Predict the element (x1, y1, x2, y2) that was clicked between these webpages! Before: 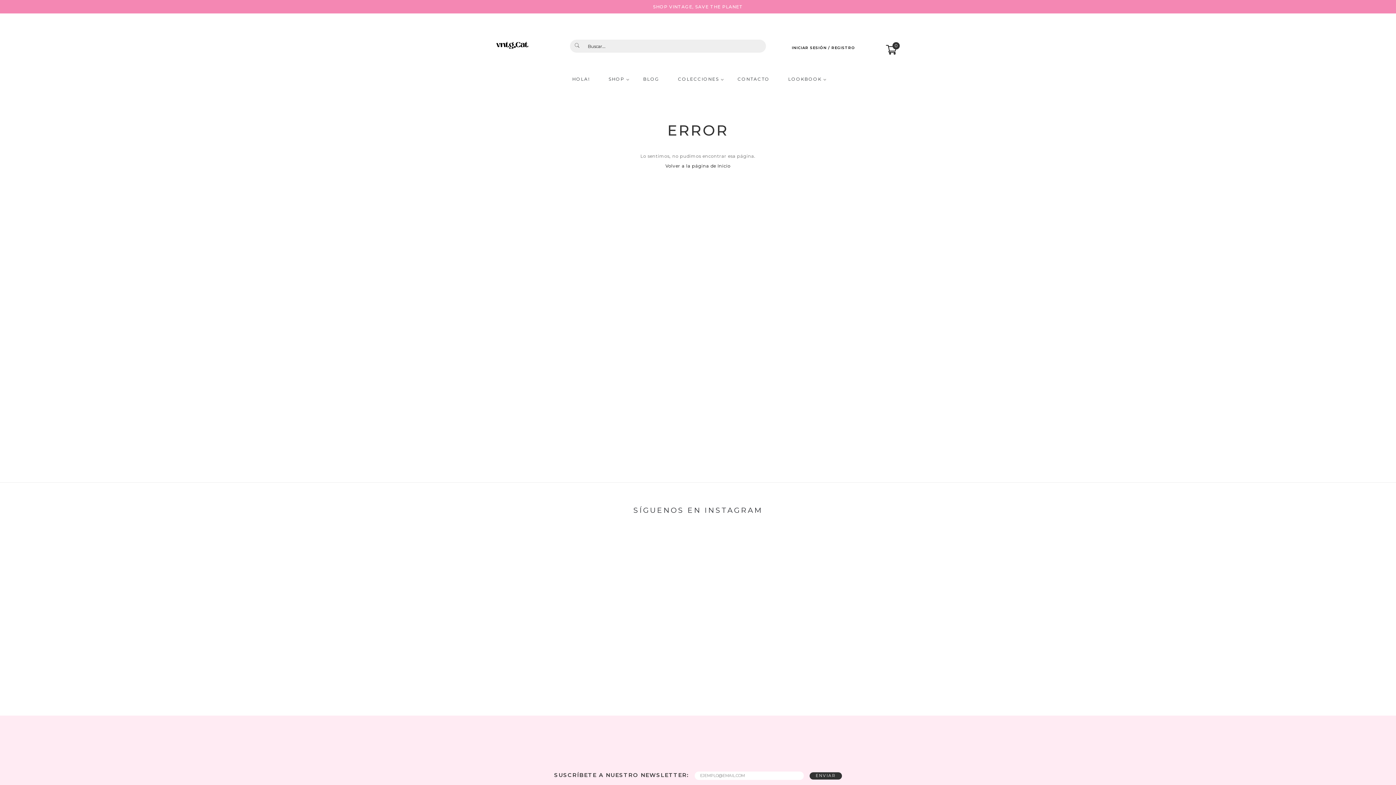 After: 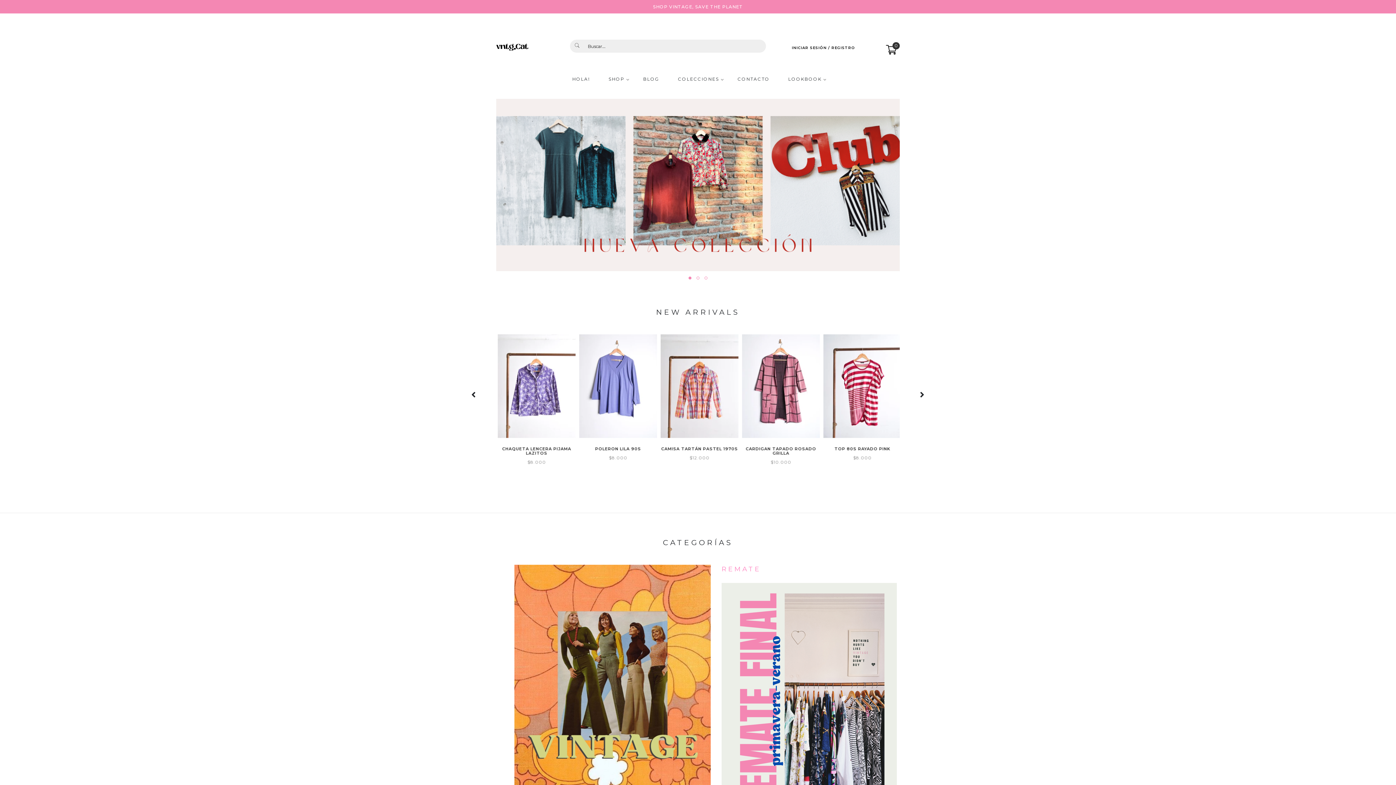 Action: bbox: (496, 30, 528, 51)